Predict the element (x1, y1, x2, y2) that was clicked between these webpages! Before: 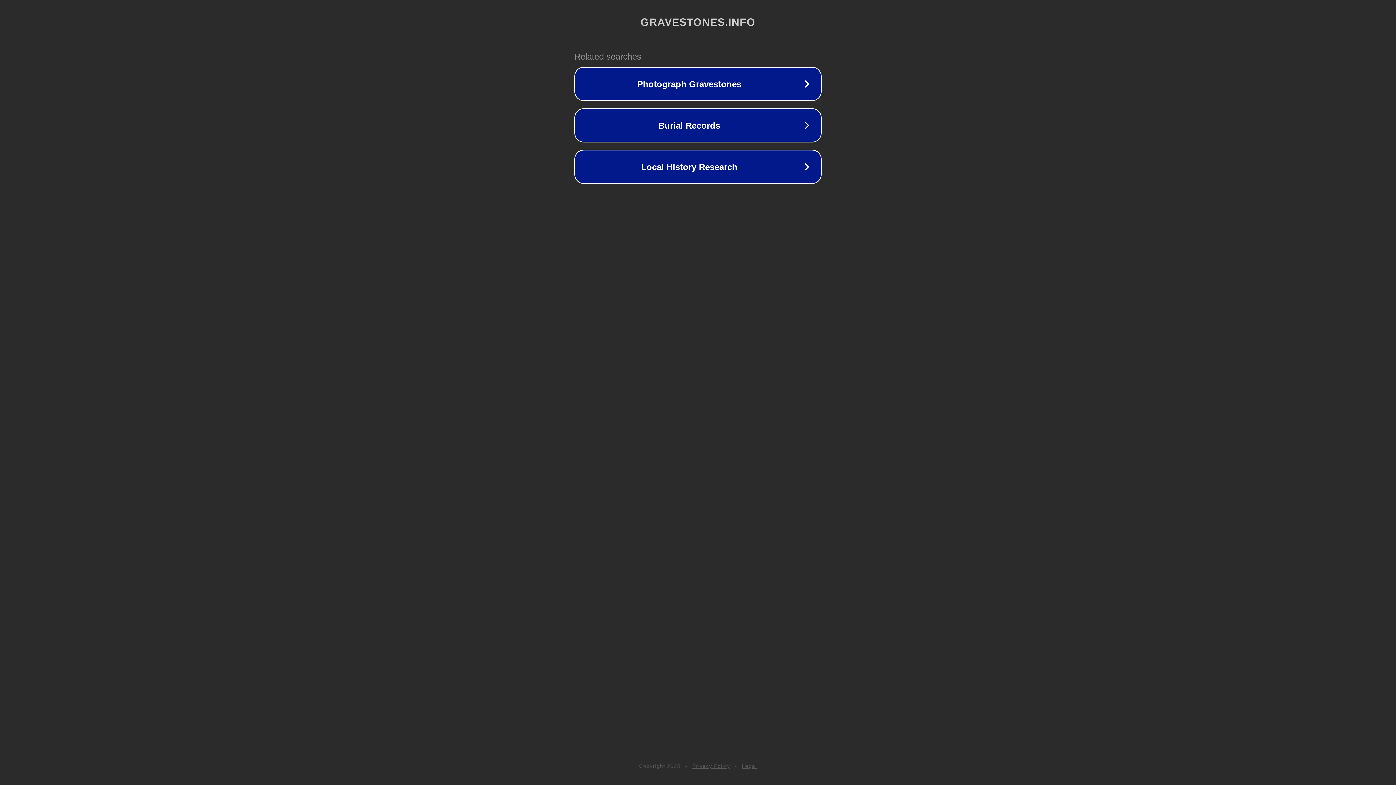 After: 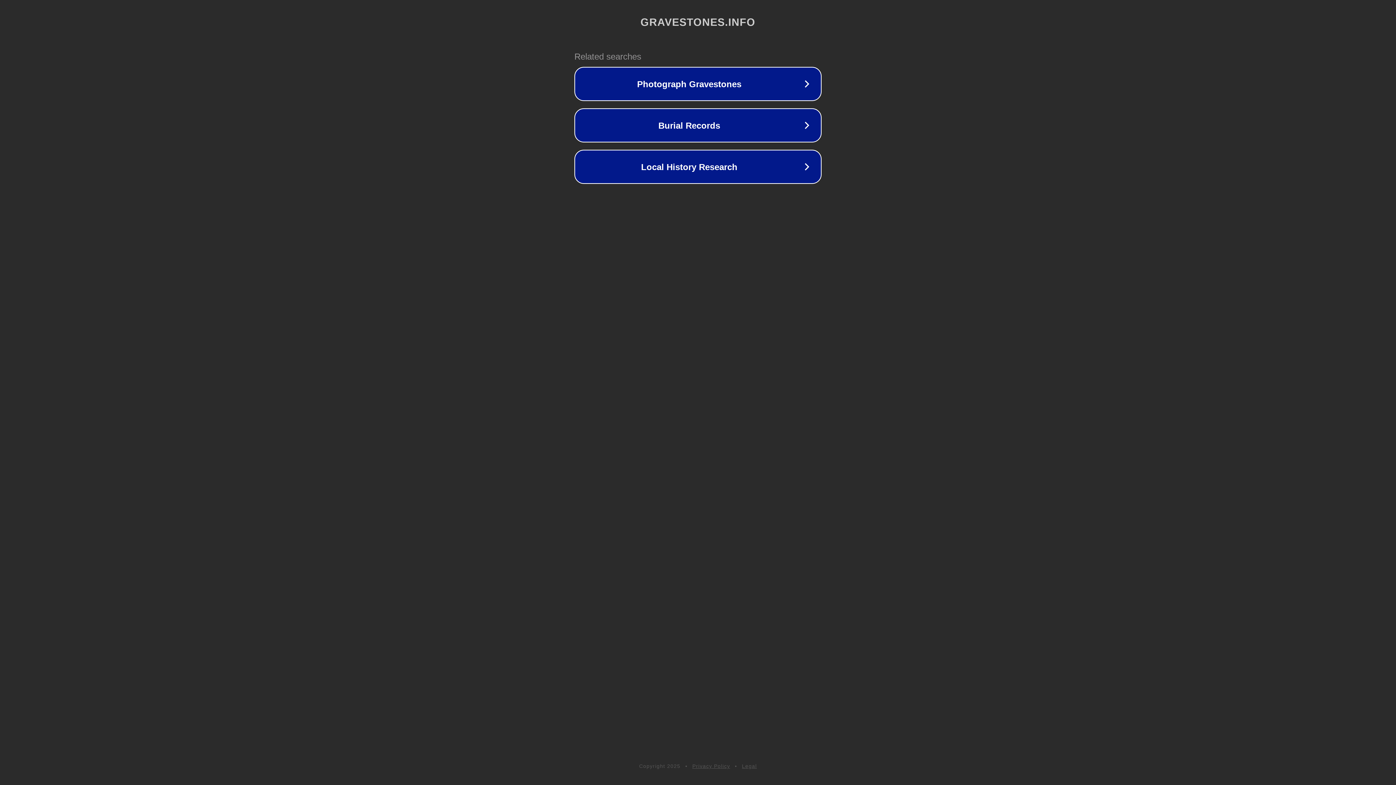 Action: label: Legal bbox: (742, 763, 757, 769)